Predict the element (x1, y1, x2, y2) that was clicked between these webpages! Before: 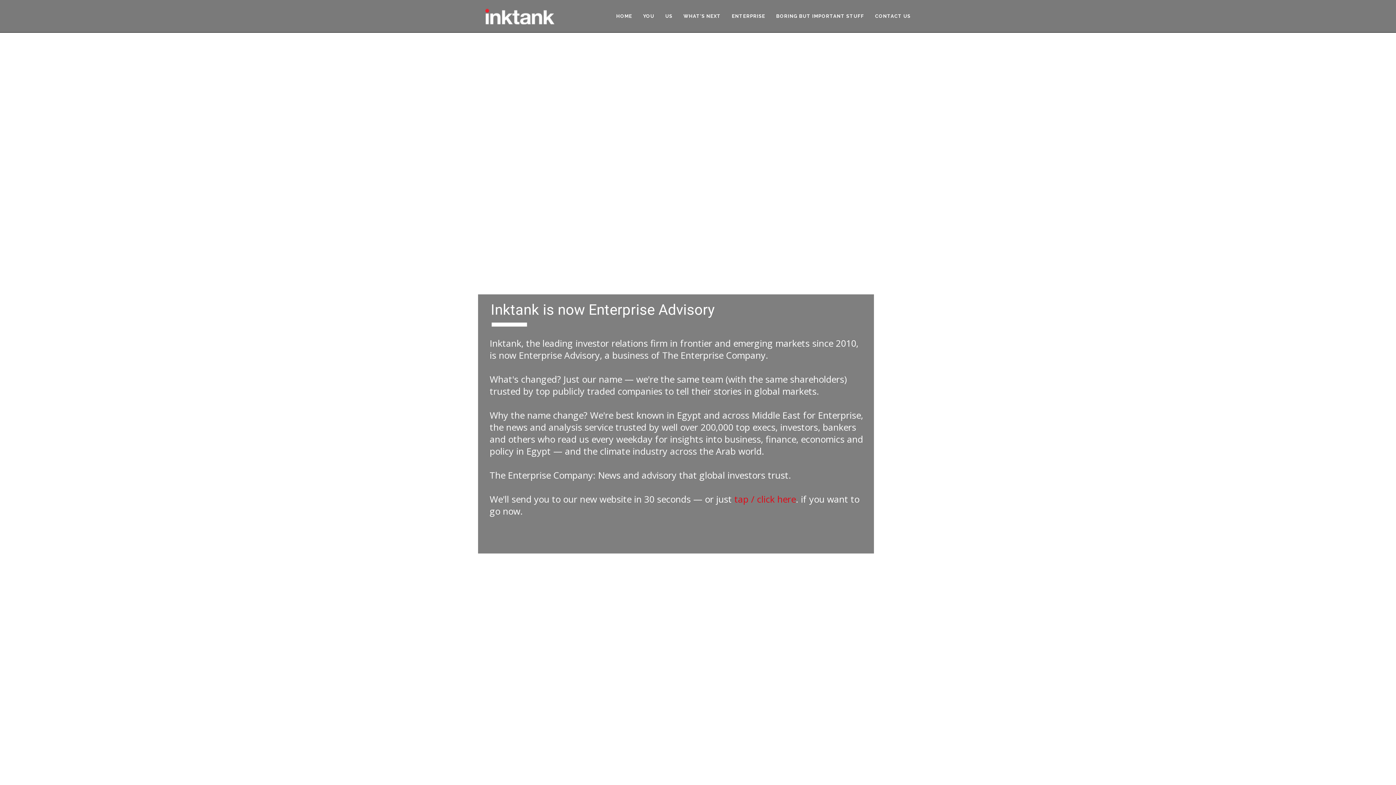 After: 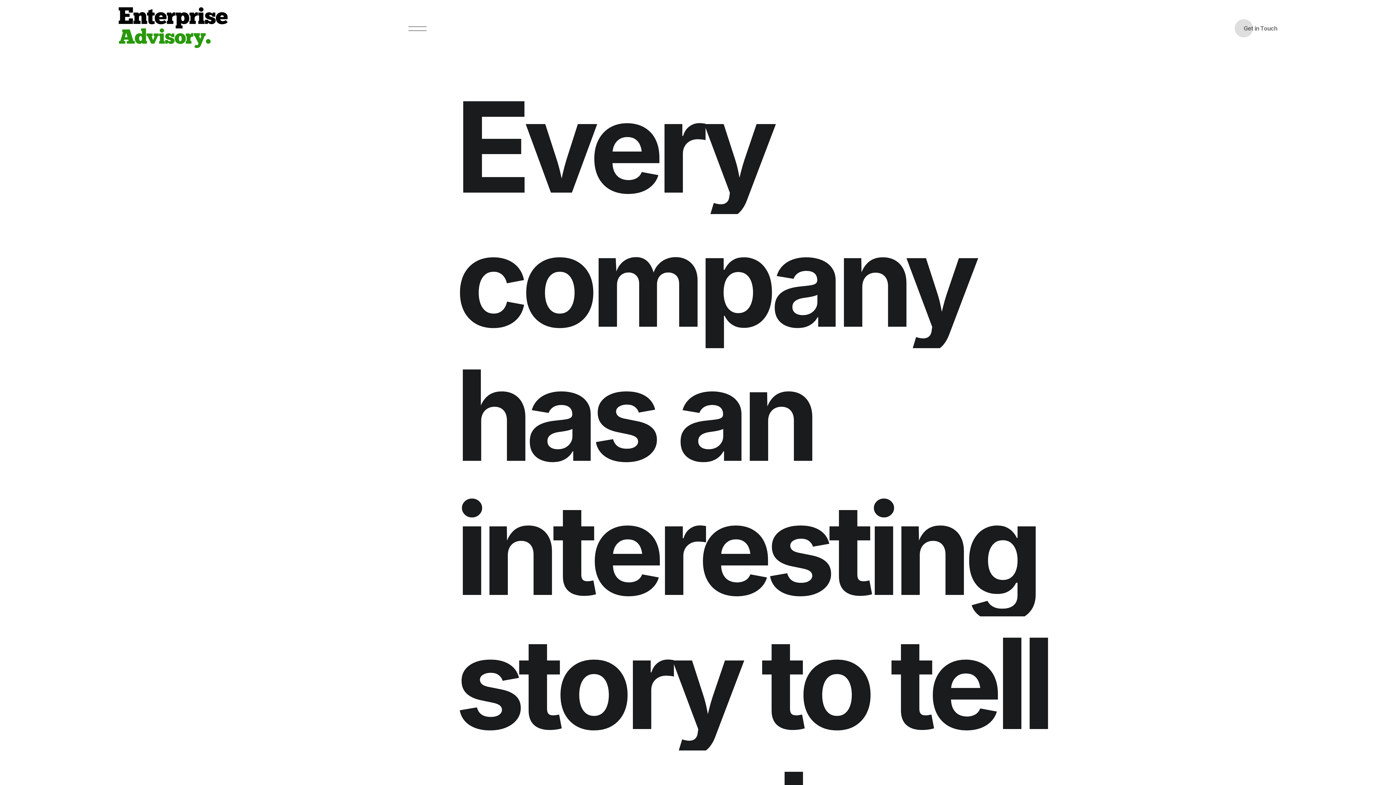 Action: bbox: (660, 0, 678, 32) label: US